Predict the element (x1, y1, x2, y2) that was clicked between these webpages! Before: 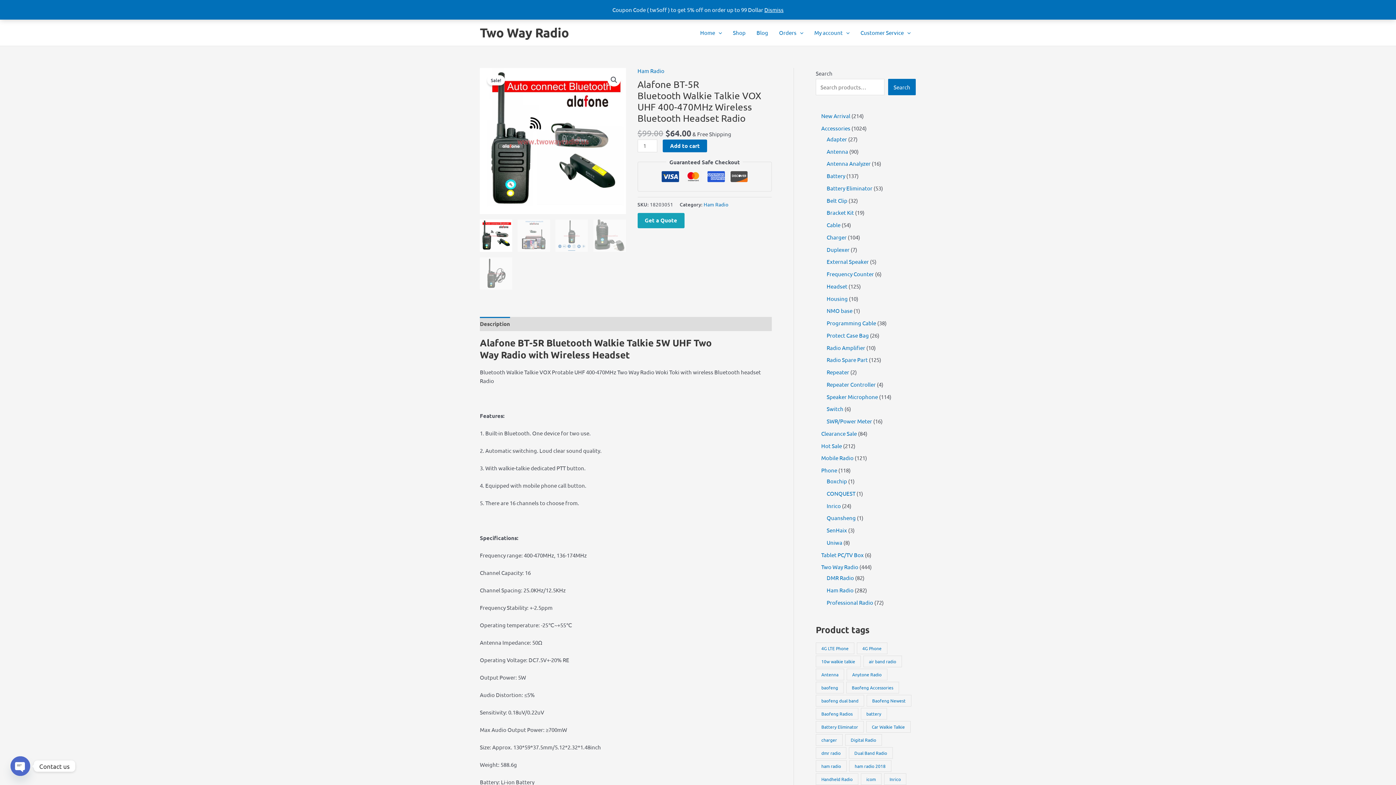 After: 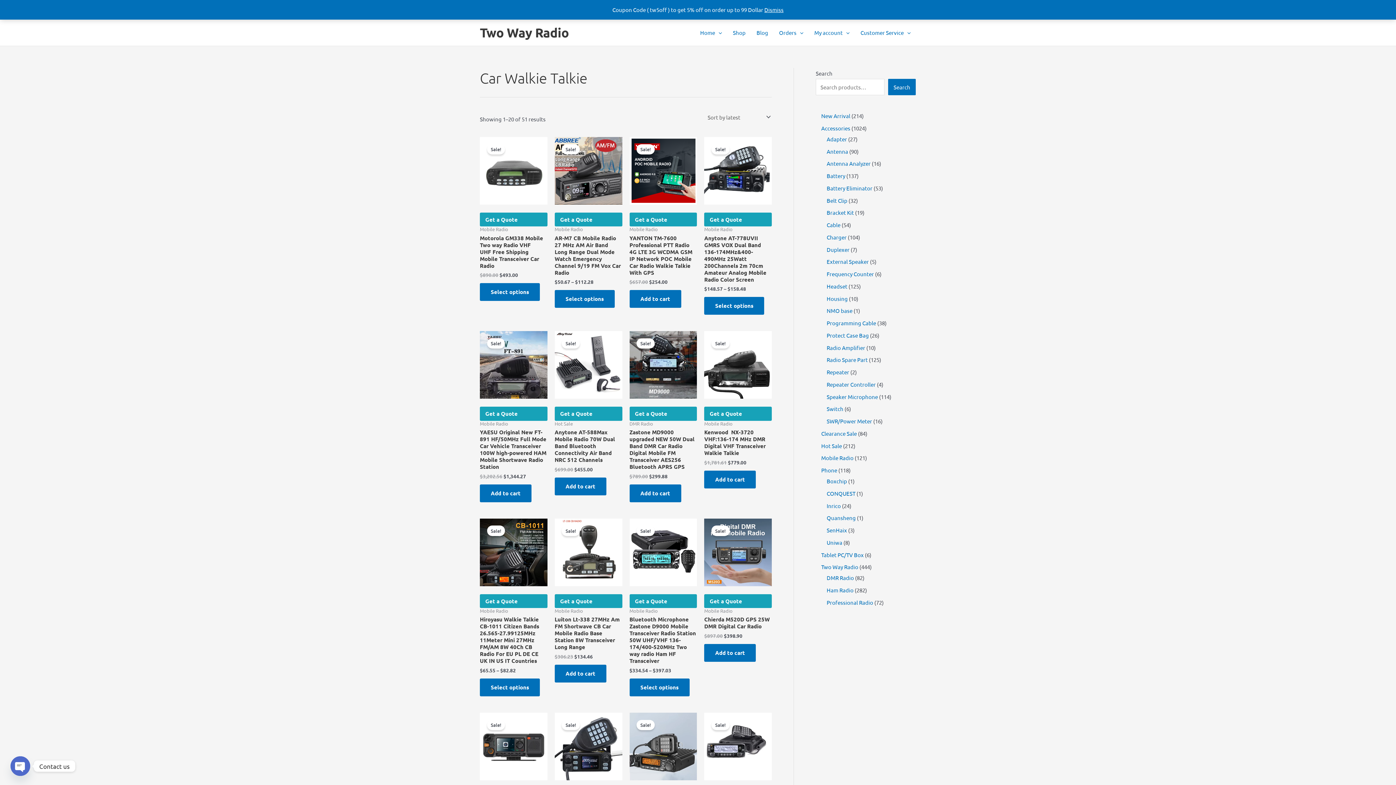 Action: bbox: (866, 721, 910, 733) label: Car Walkie Talkie (51 products)